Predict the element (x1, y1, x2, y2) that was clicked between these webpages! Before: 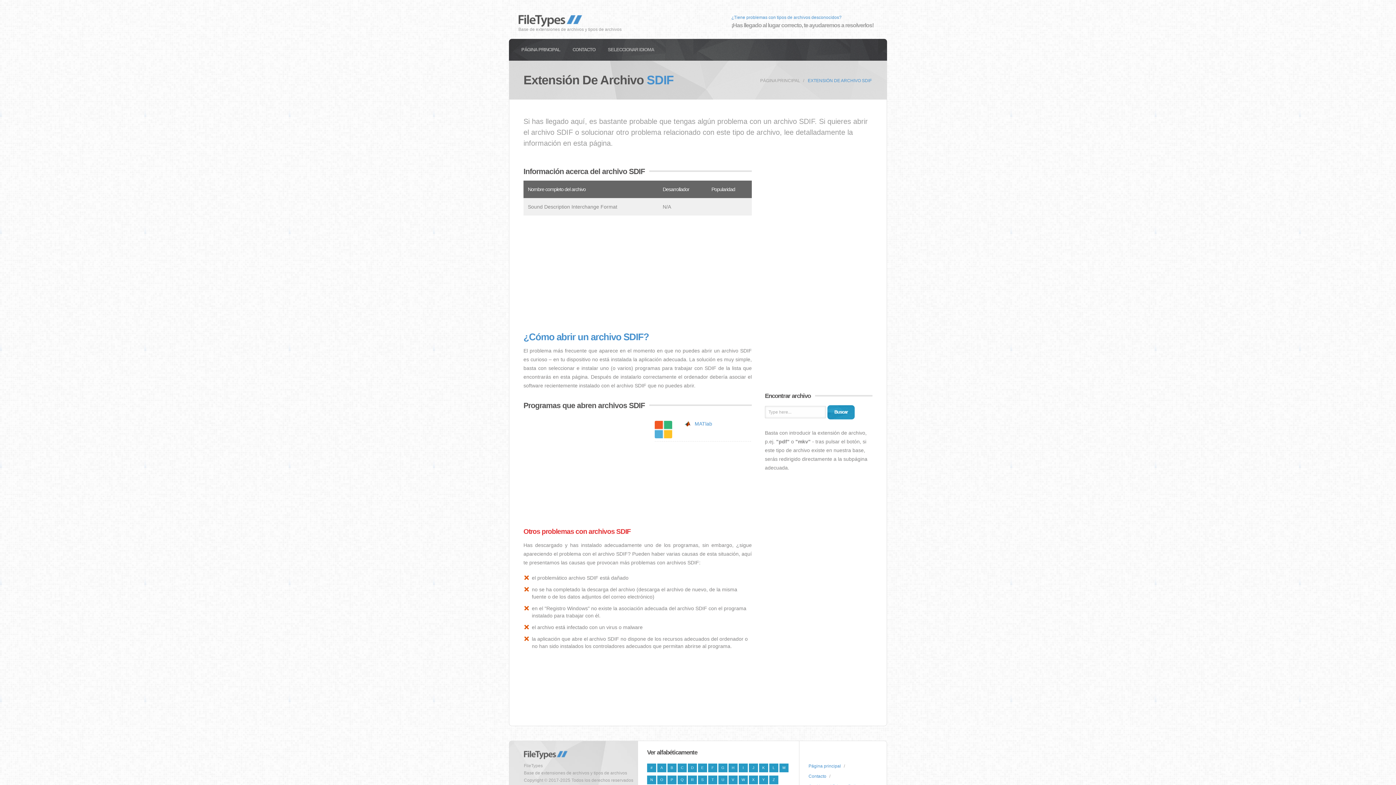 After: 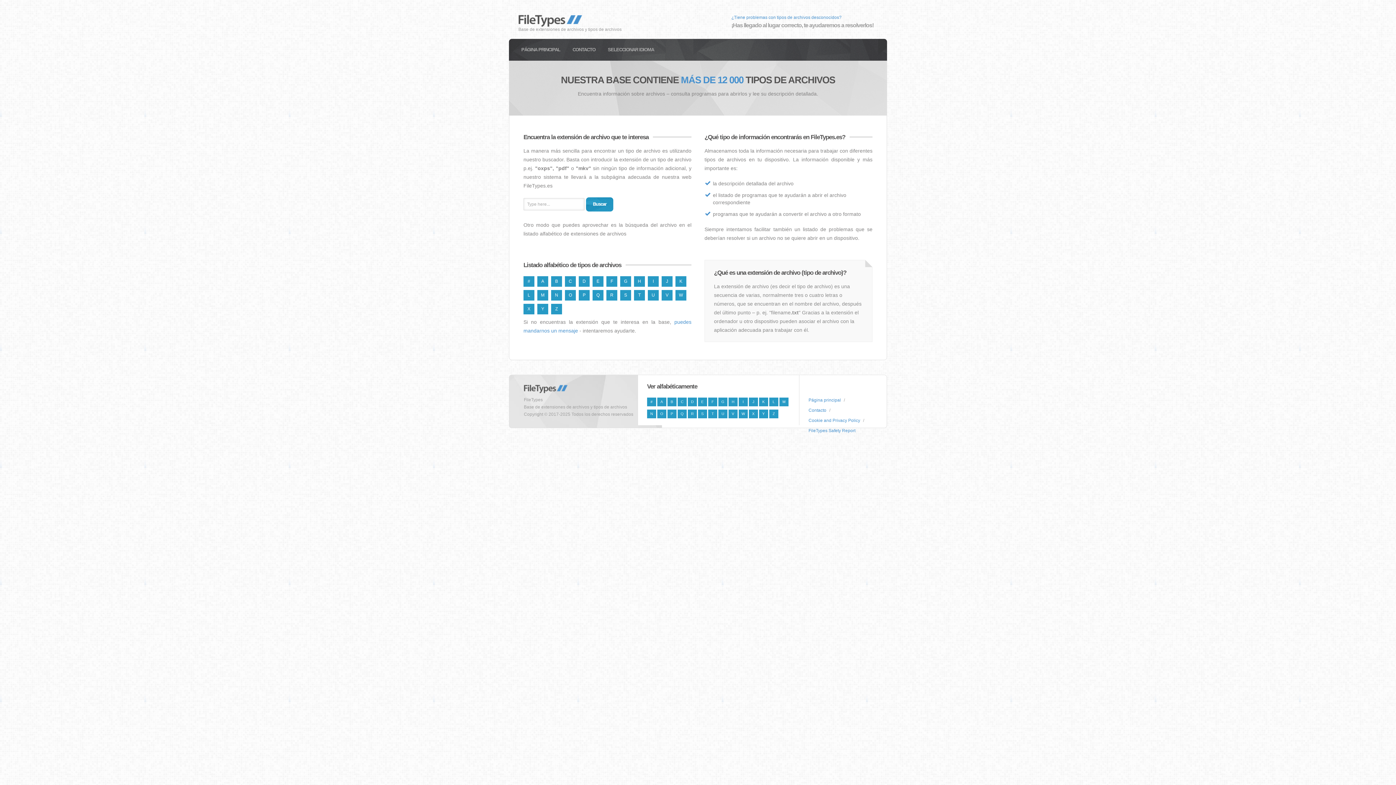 Action: label: PÁGINA PRINCIPAL bbox: (760, 78, 800, 83)